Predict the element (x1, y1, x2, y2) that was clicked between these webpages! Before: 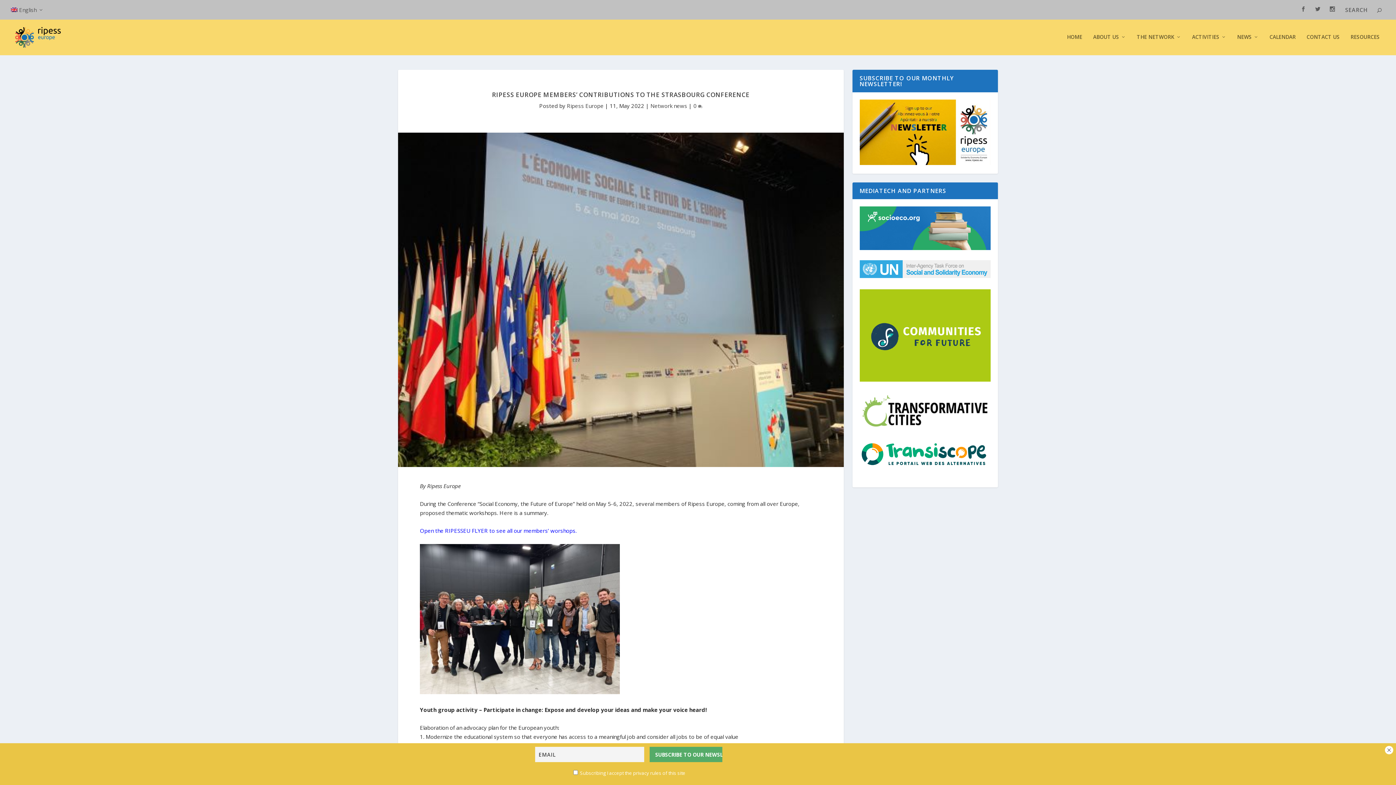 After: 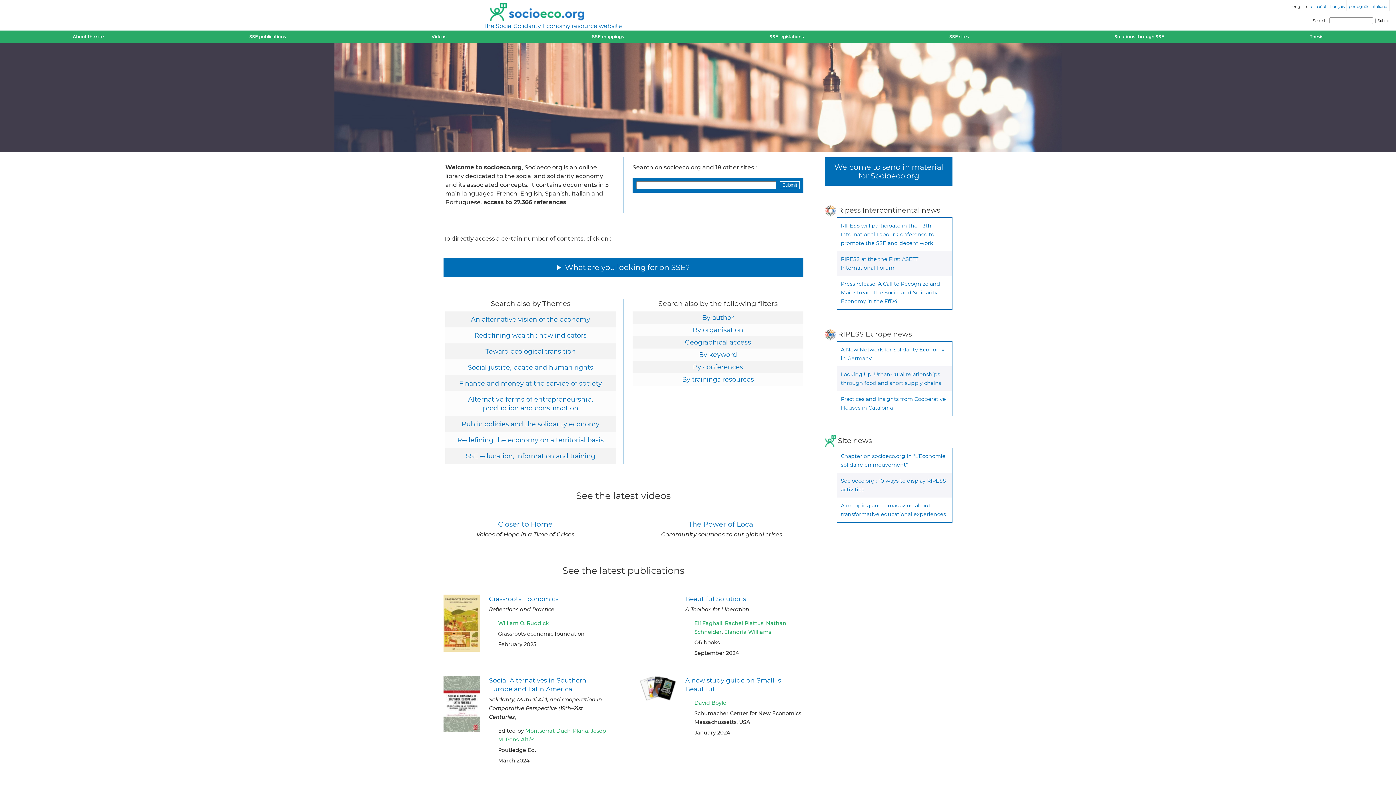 Action: bbox: (859, 244, 990, 251)